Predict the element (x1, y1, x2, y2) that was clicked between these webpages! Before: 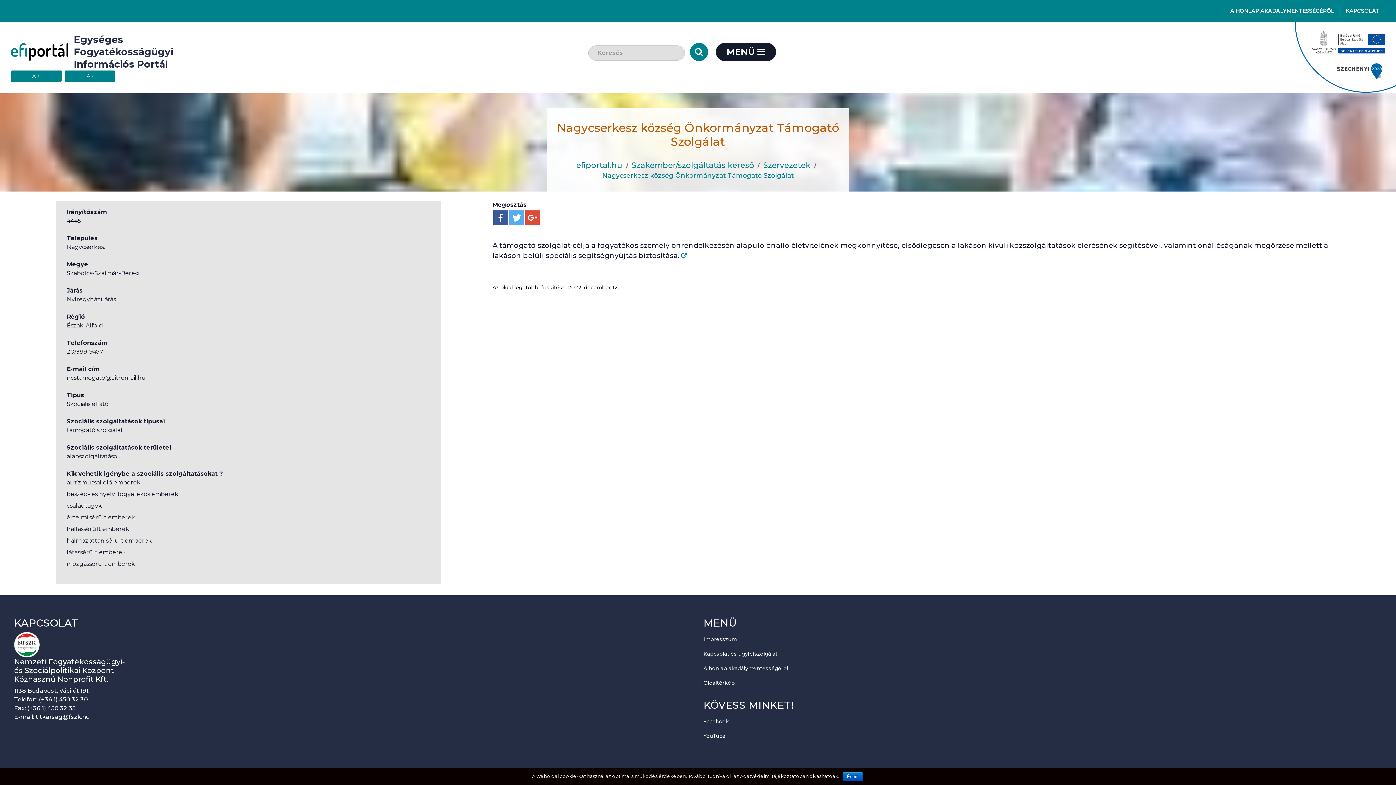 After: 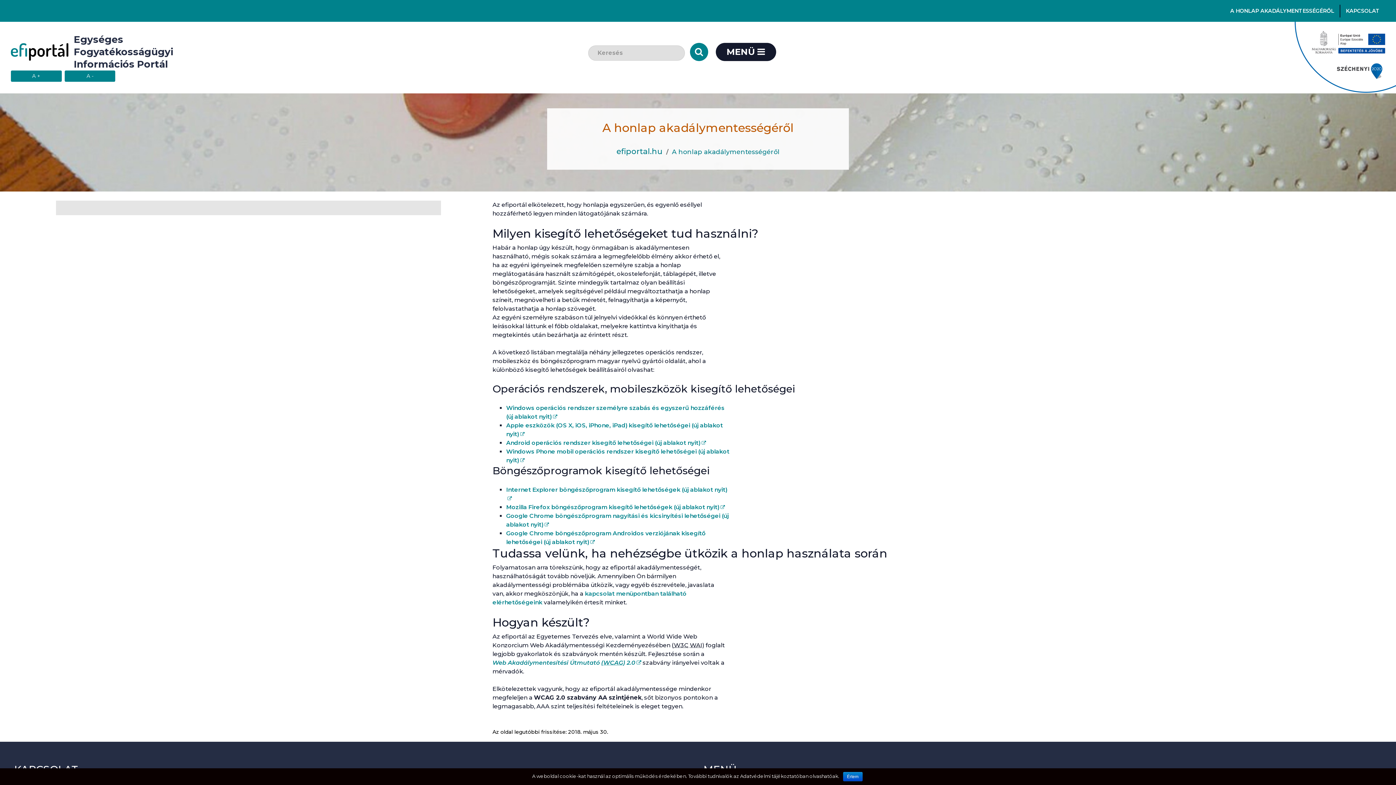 Action: label: A HONLAP AKADÁLYMENTESSÉGÉRŐL bbox: (1225, 7, 1340, 14)